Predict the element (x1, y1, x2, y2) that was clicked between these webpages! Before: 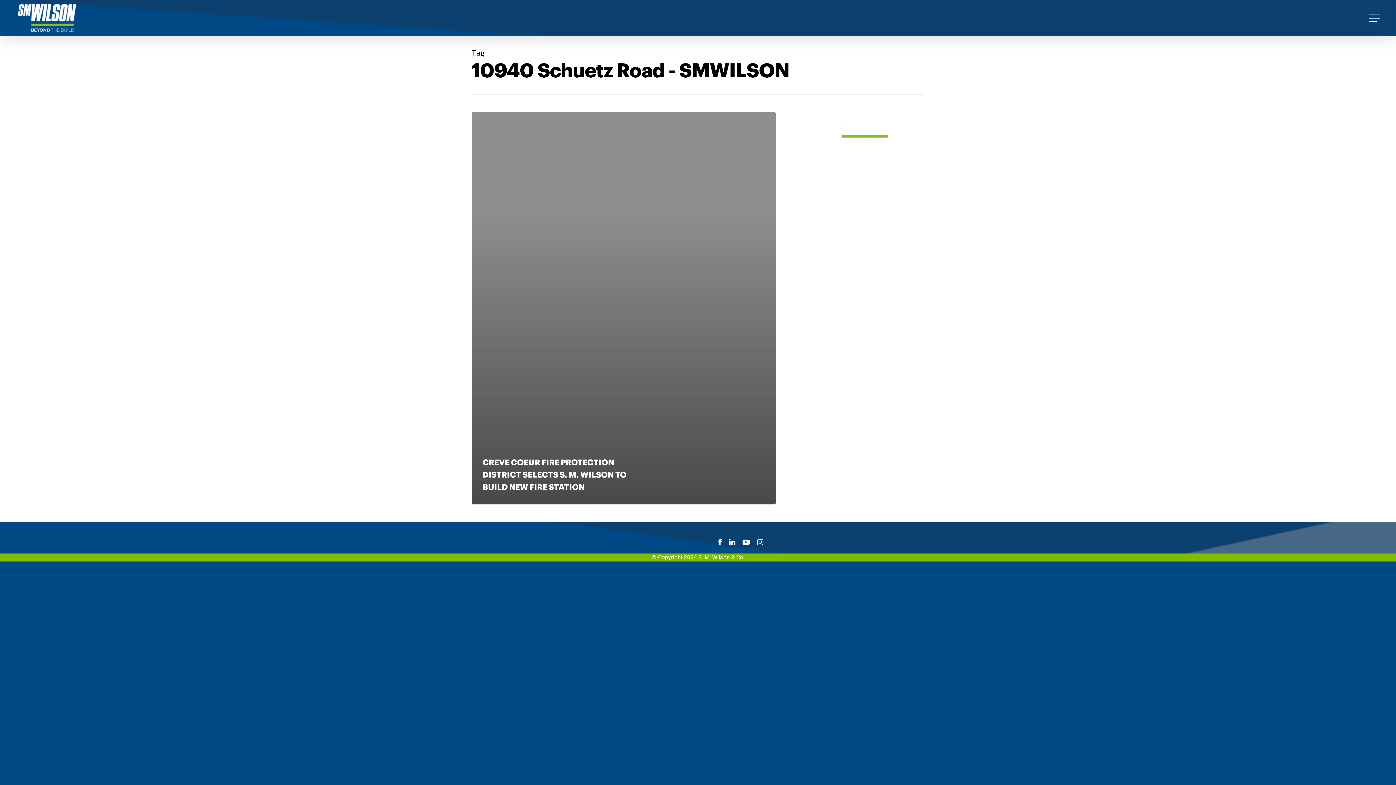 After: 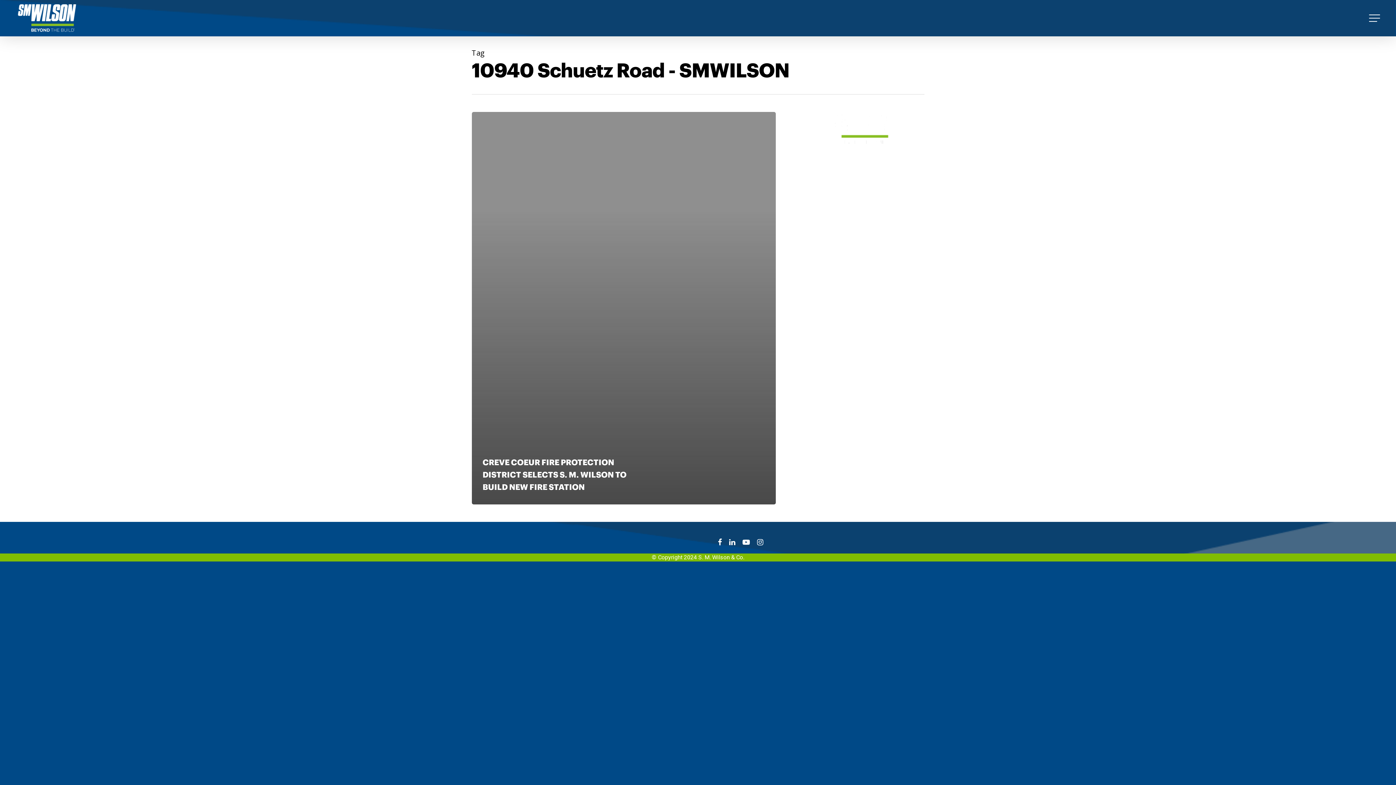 Action: bbox: (725, 534, 739, 551)